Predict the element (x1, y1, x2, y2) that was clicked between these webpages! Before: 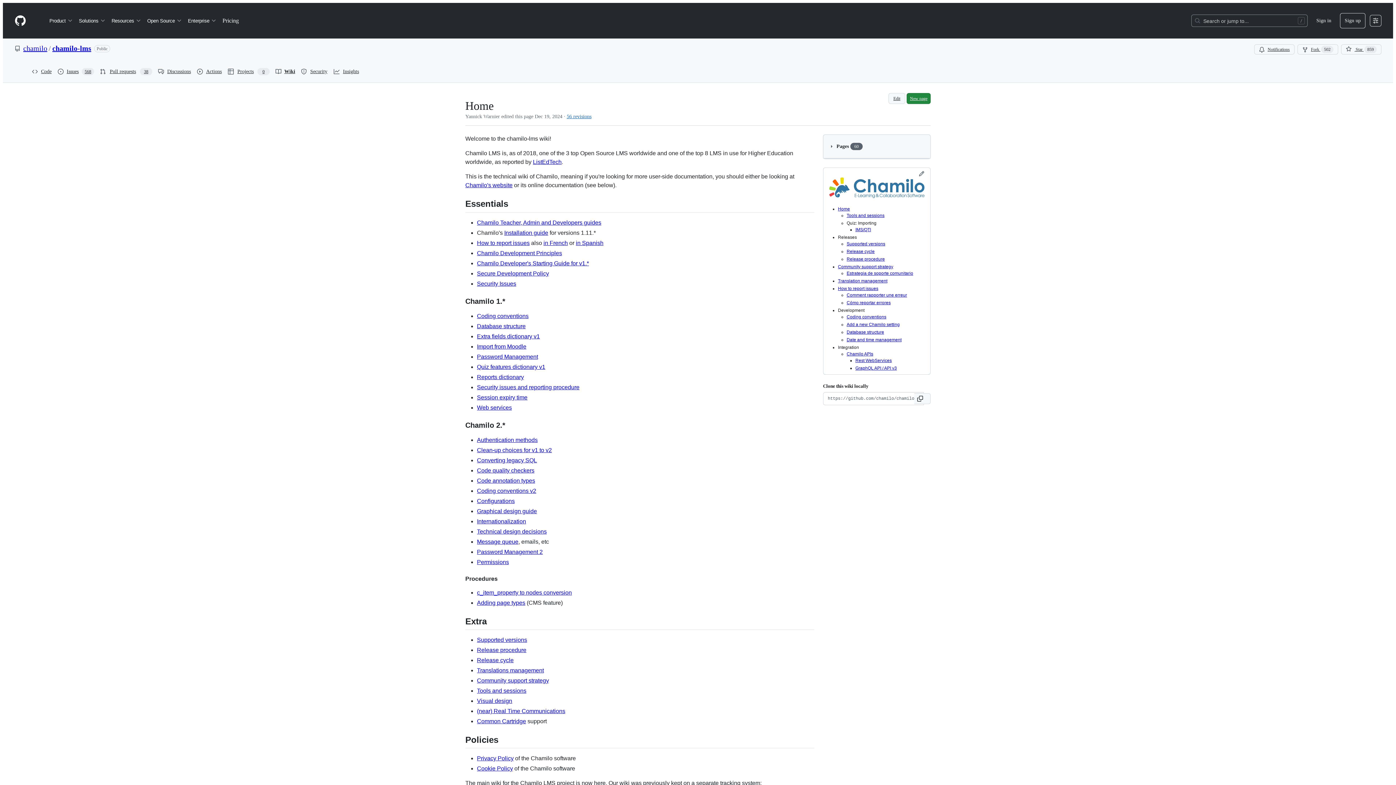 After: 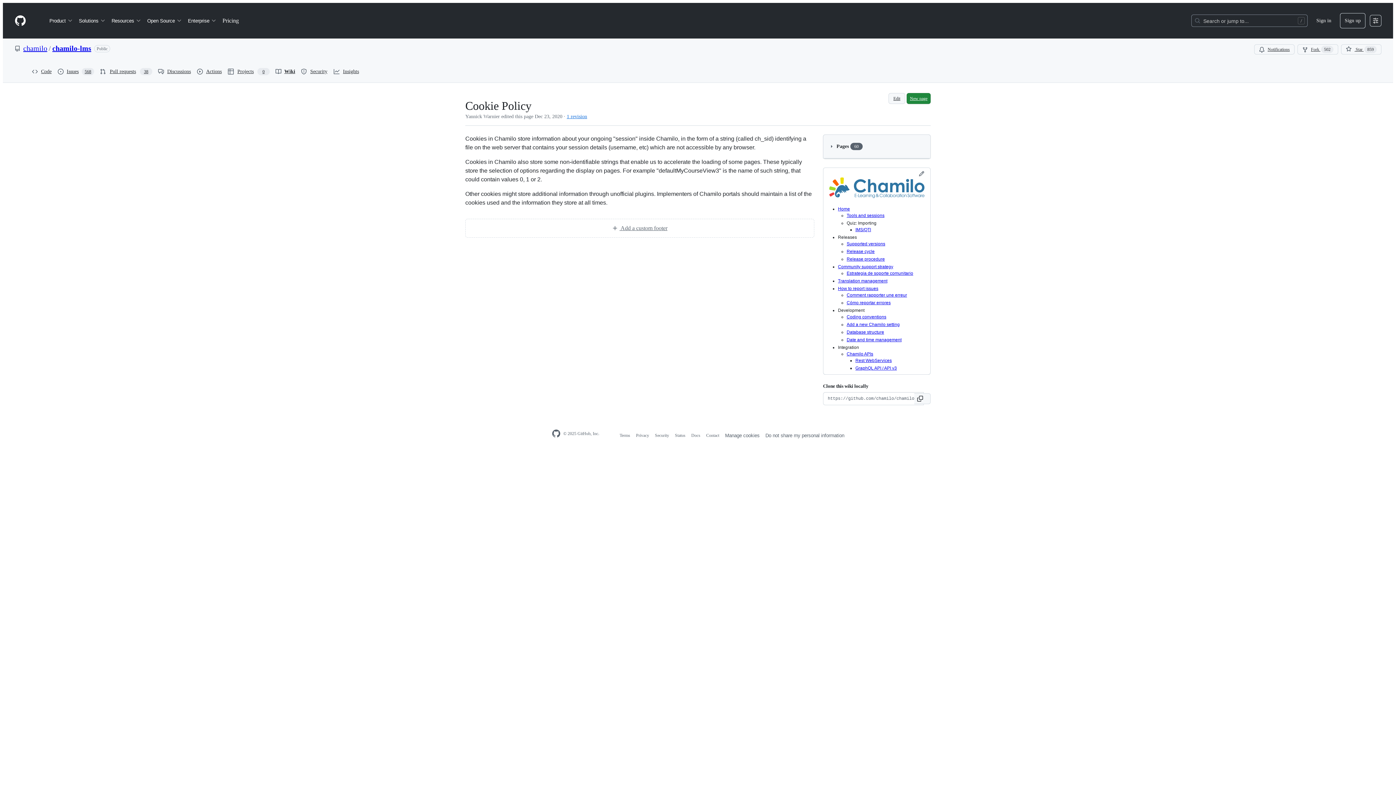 Action: bbox: (477, 765, 513, 772) label: Cookie Policy